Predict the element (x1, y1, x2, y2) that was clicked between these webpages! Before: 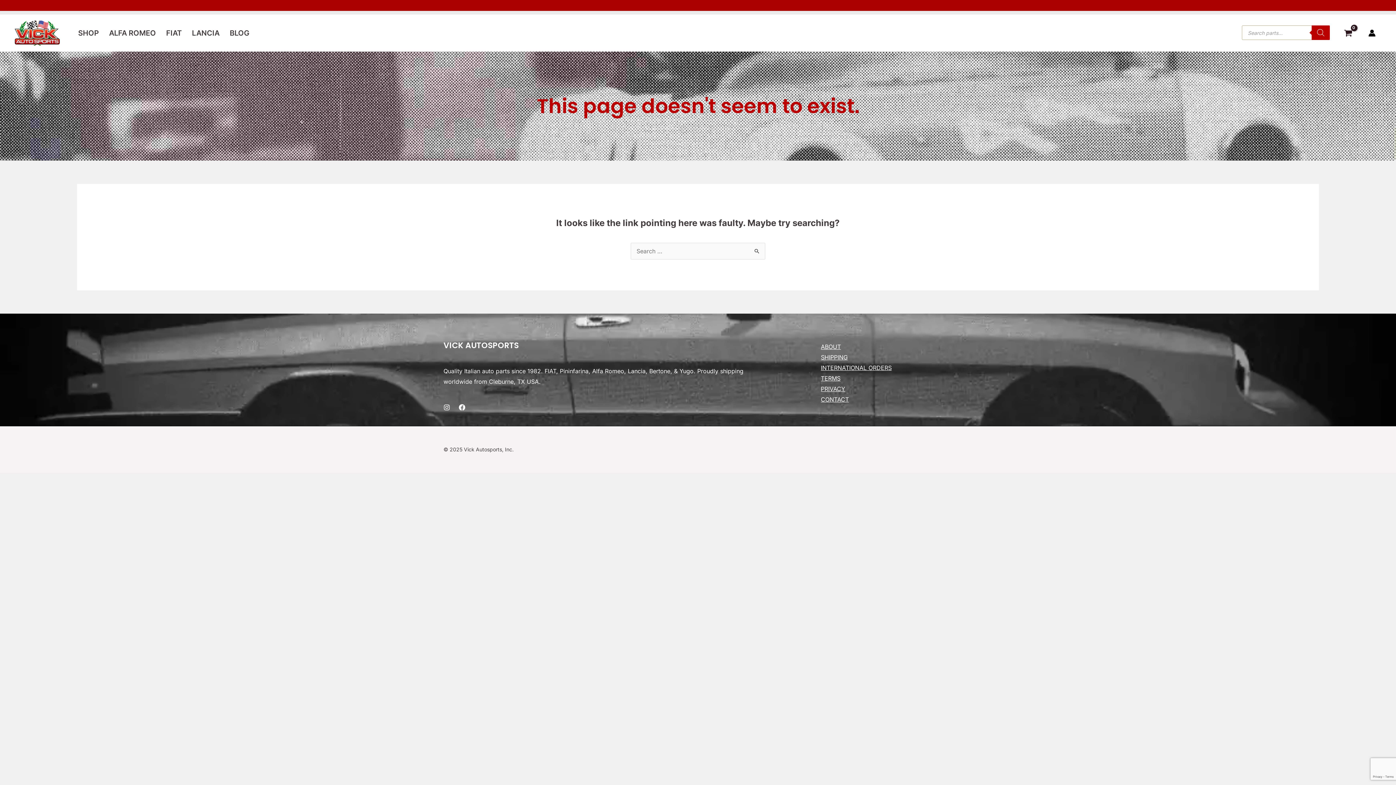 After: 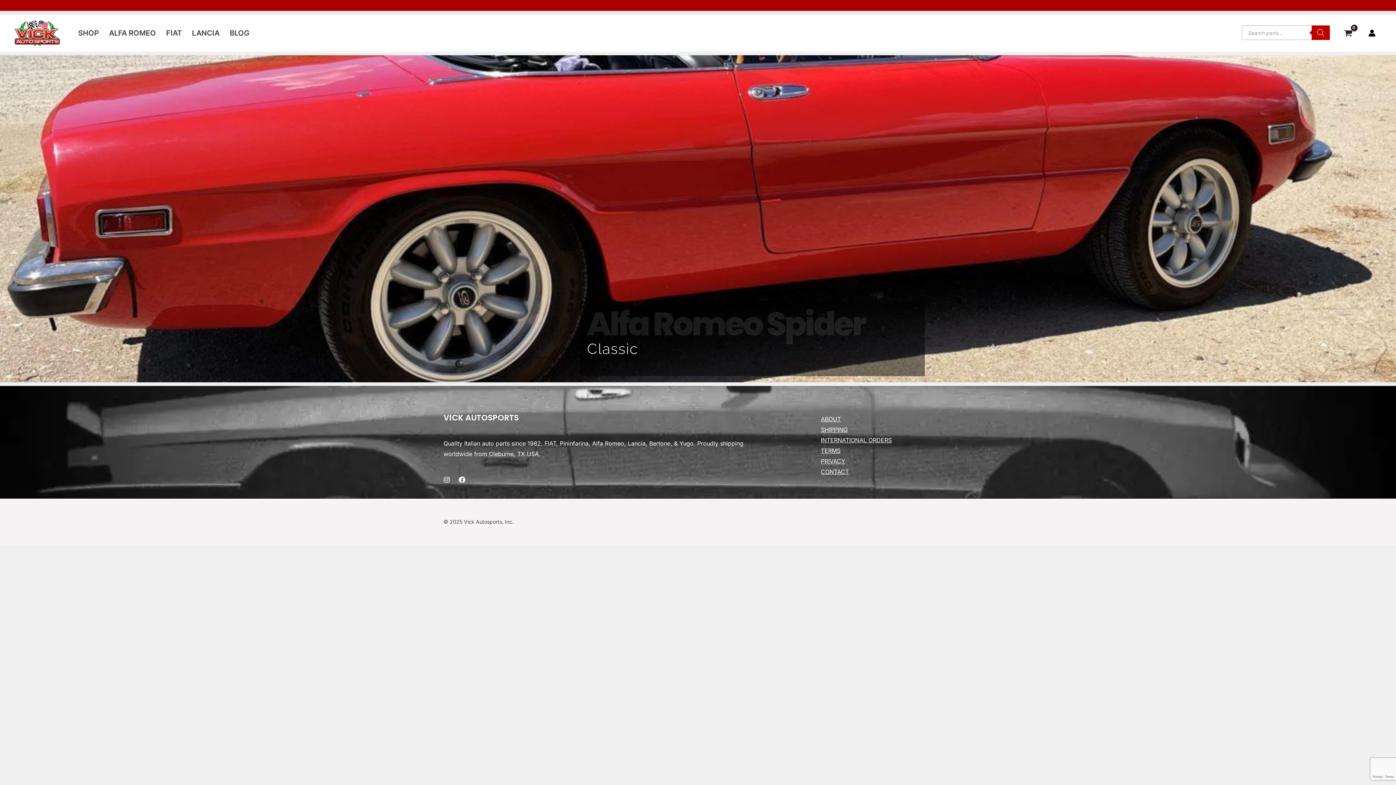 Action: bbox: (14, 28, 60, 36)